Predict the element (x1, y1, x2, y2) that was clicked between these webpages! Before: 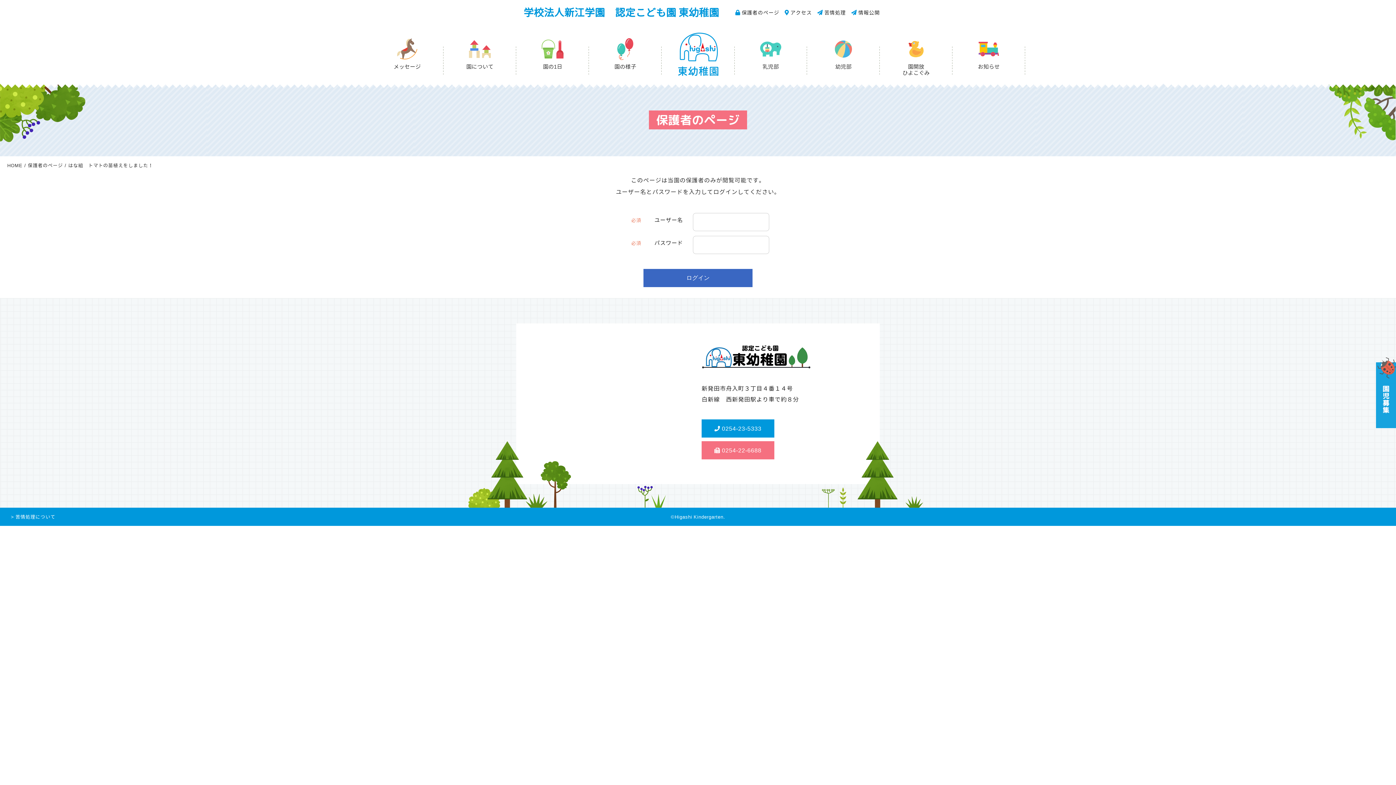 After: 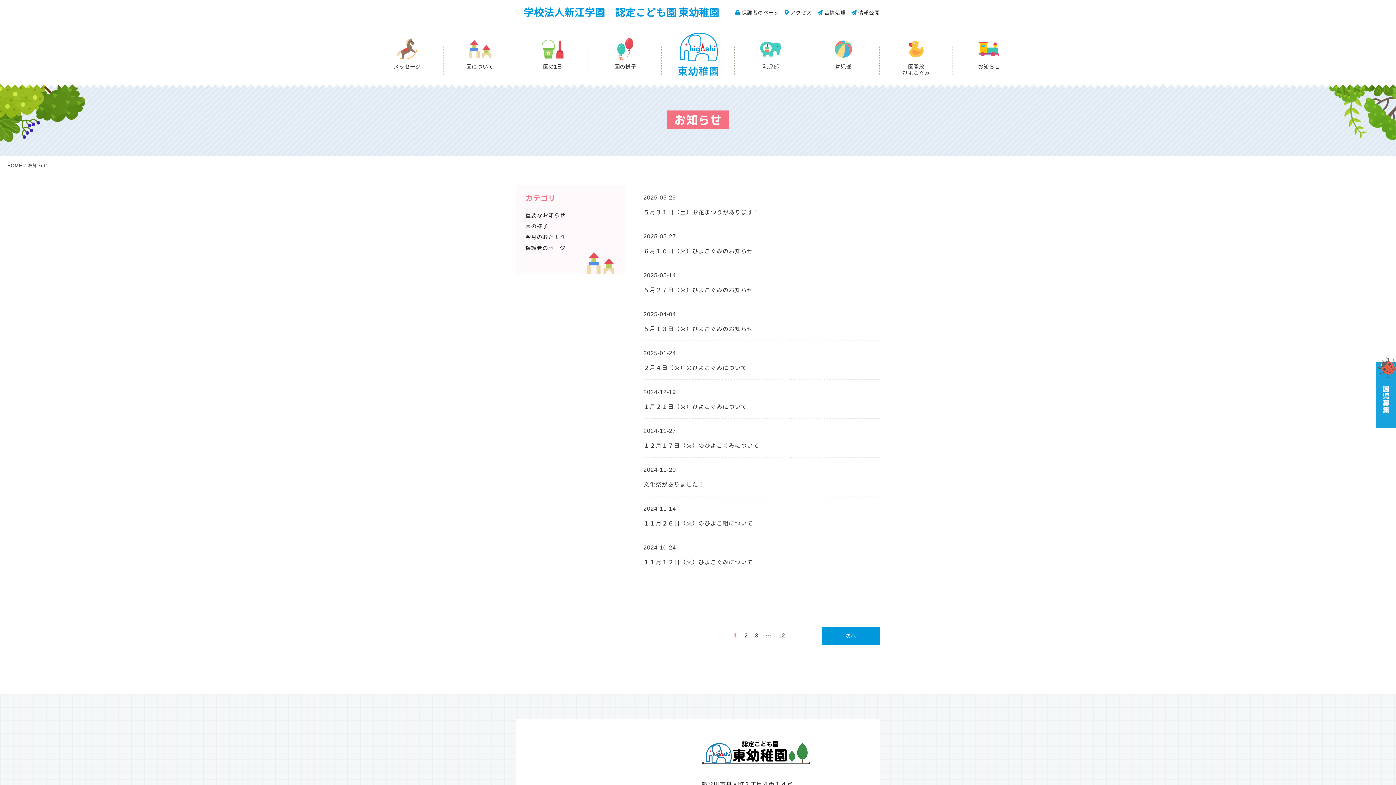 Action: bbox: (952, 34, 1025, 80) label: お知らせ